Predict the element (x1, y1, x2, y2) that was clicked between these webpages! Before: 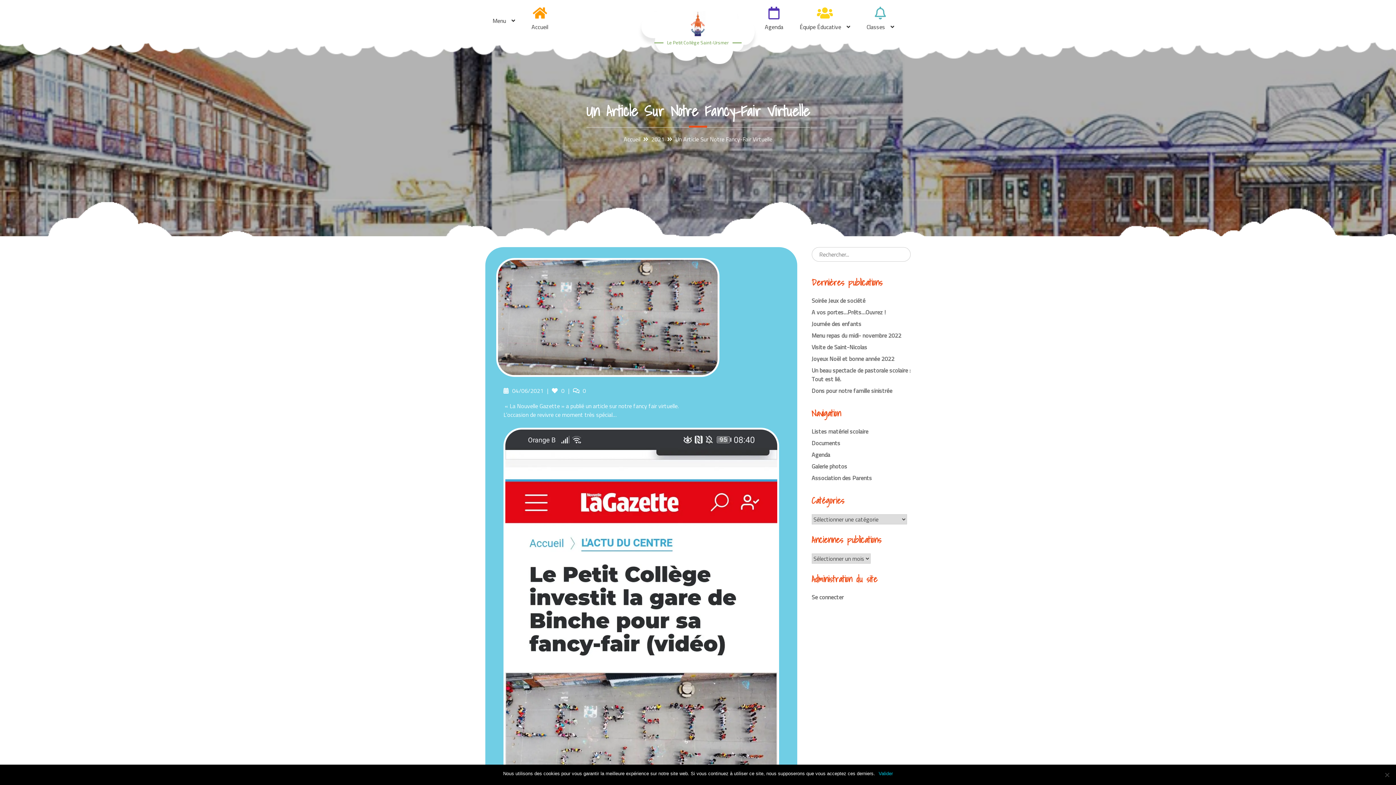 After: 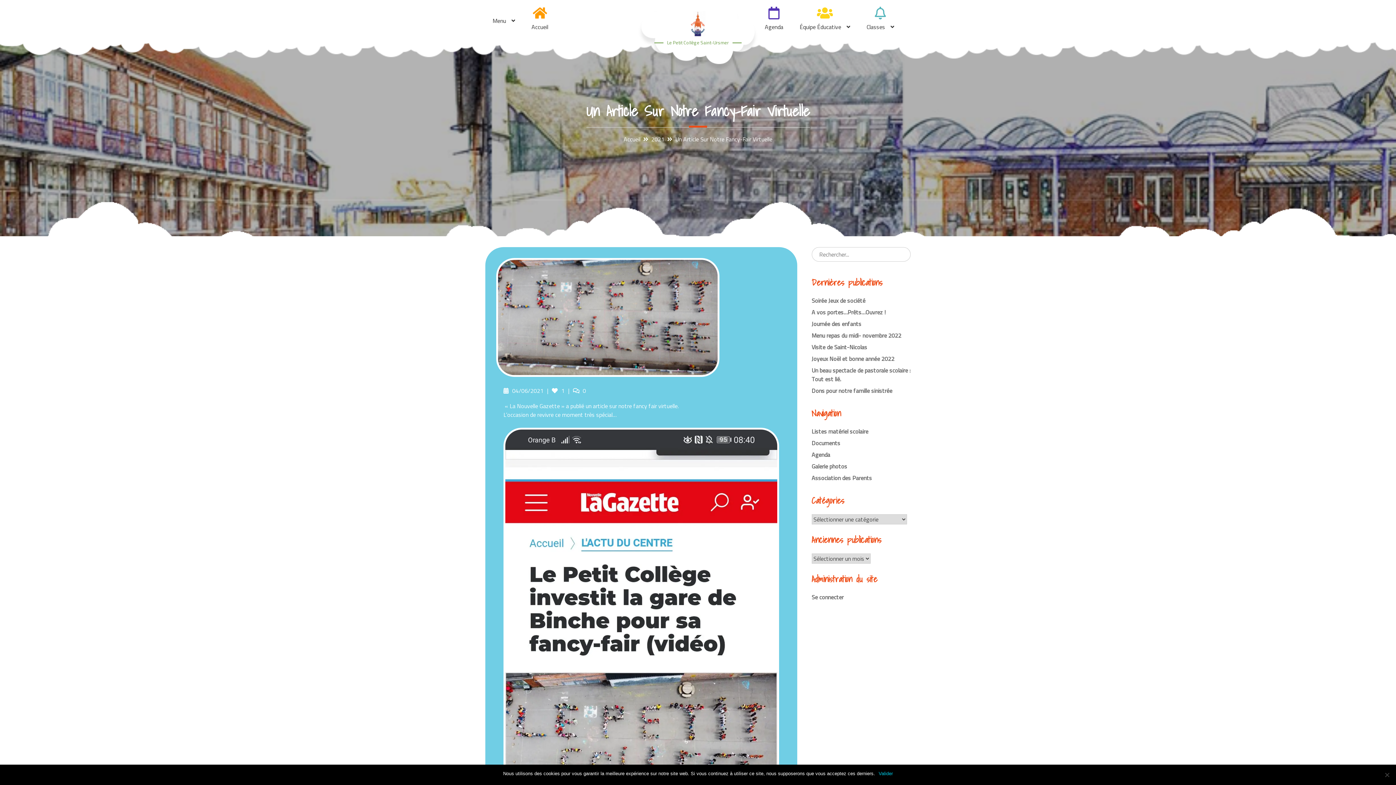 Action: bbox: (552, 385, 561, 395)